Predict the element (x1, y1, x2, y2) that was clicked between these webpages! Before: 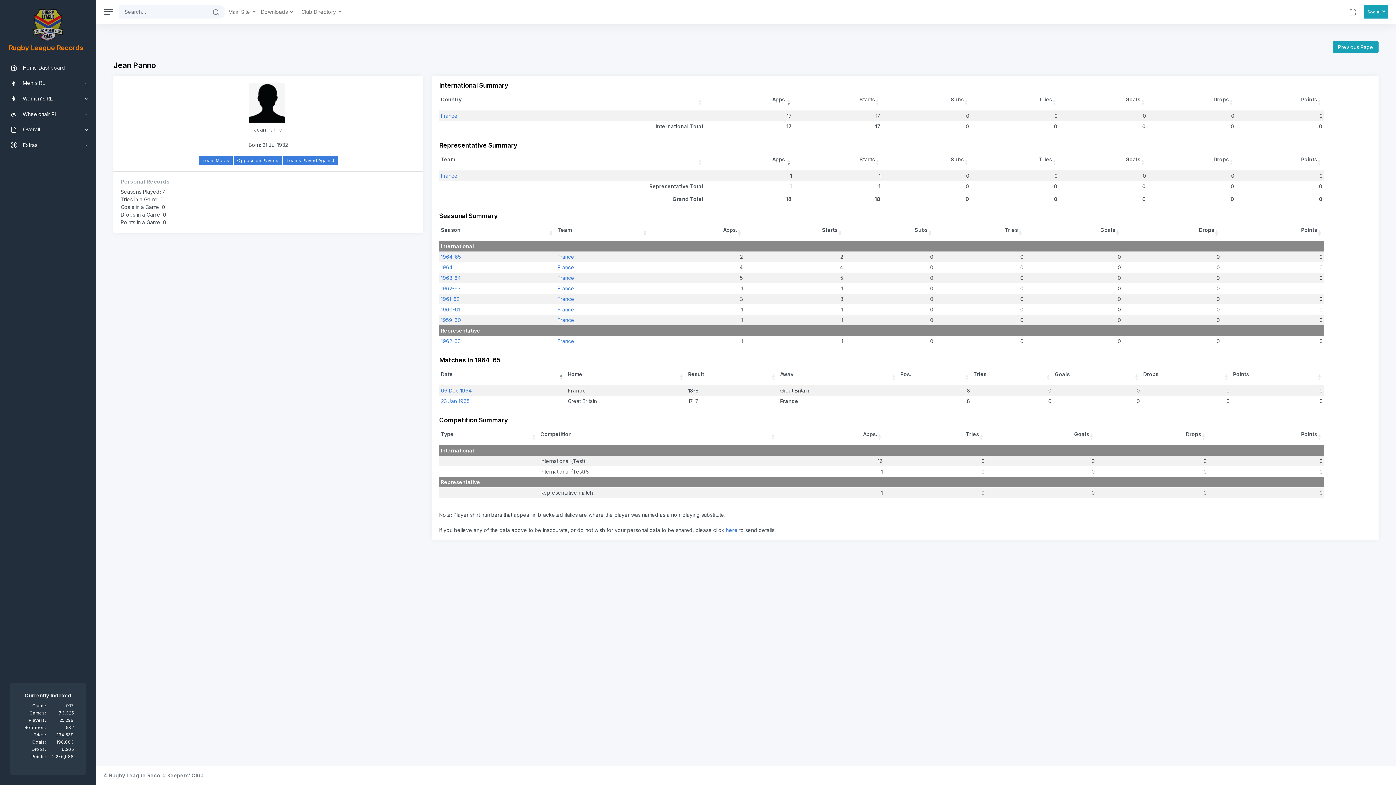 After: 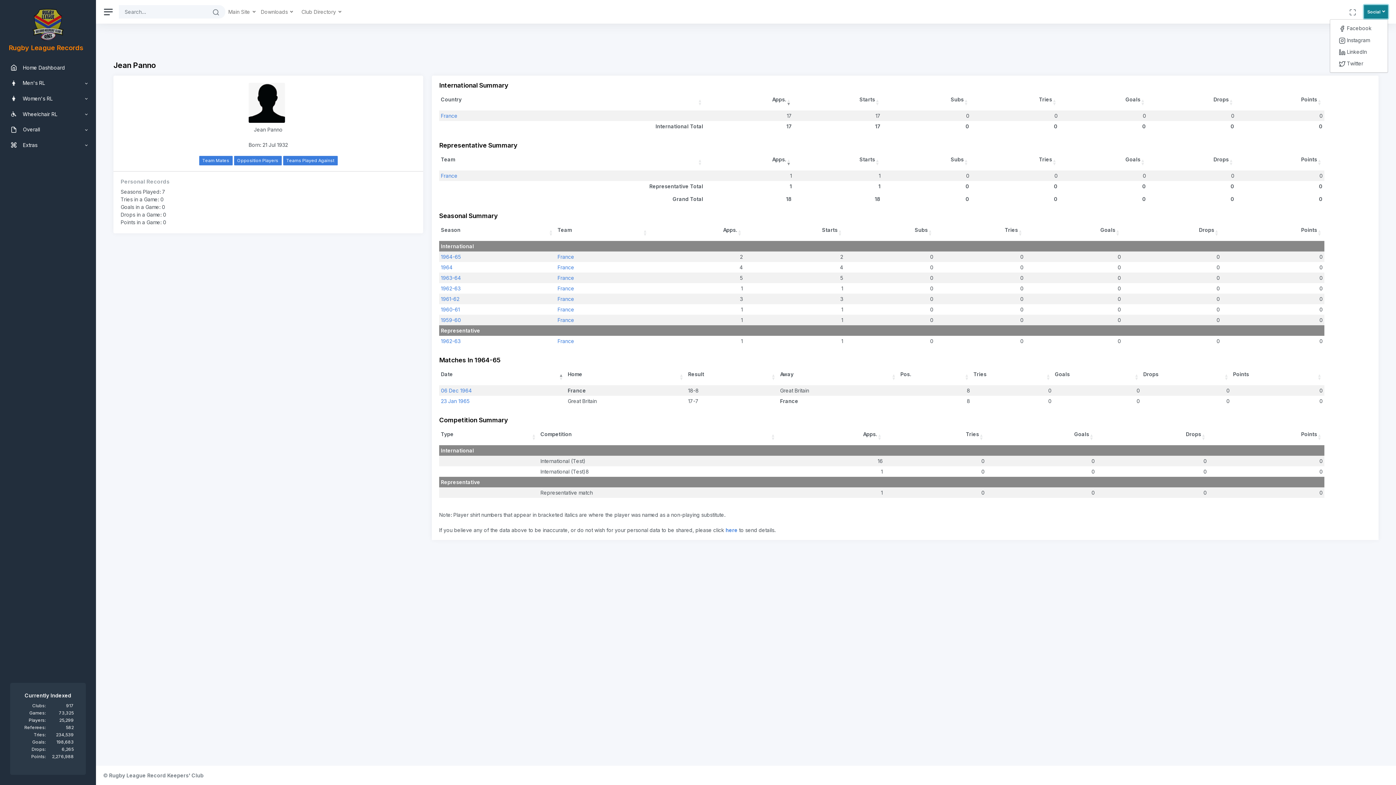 Action: bbox: (1364, 5, 1388, 18) label: Social 